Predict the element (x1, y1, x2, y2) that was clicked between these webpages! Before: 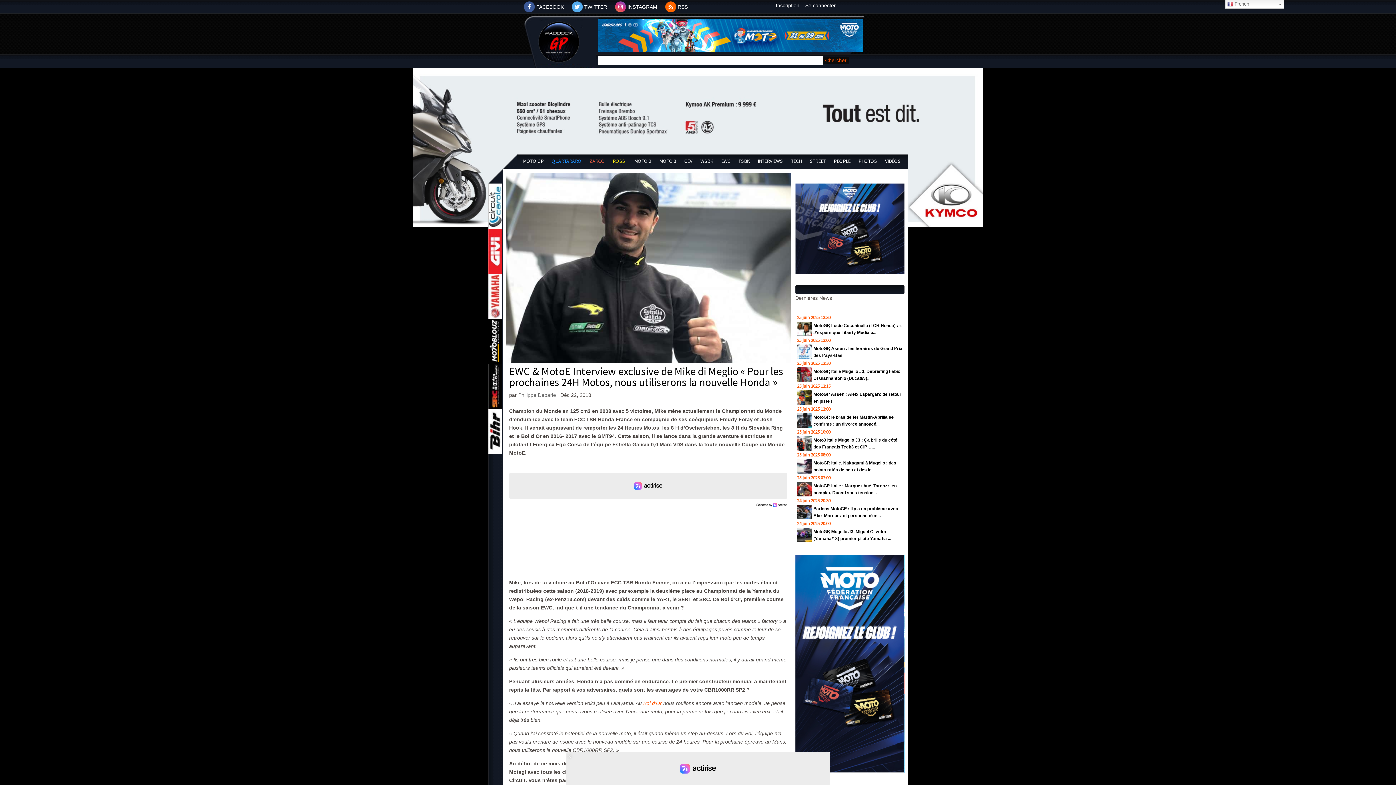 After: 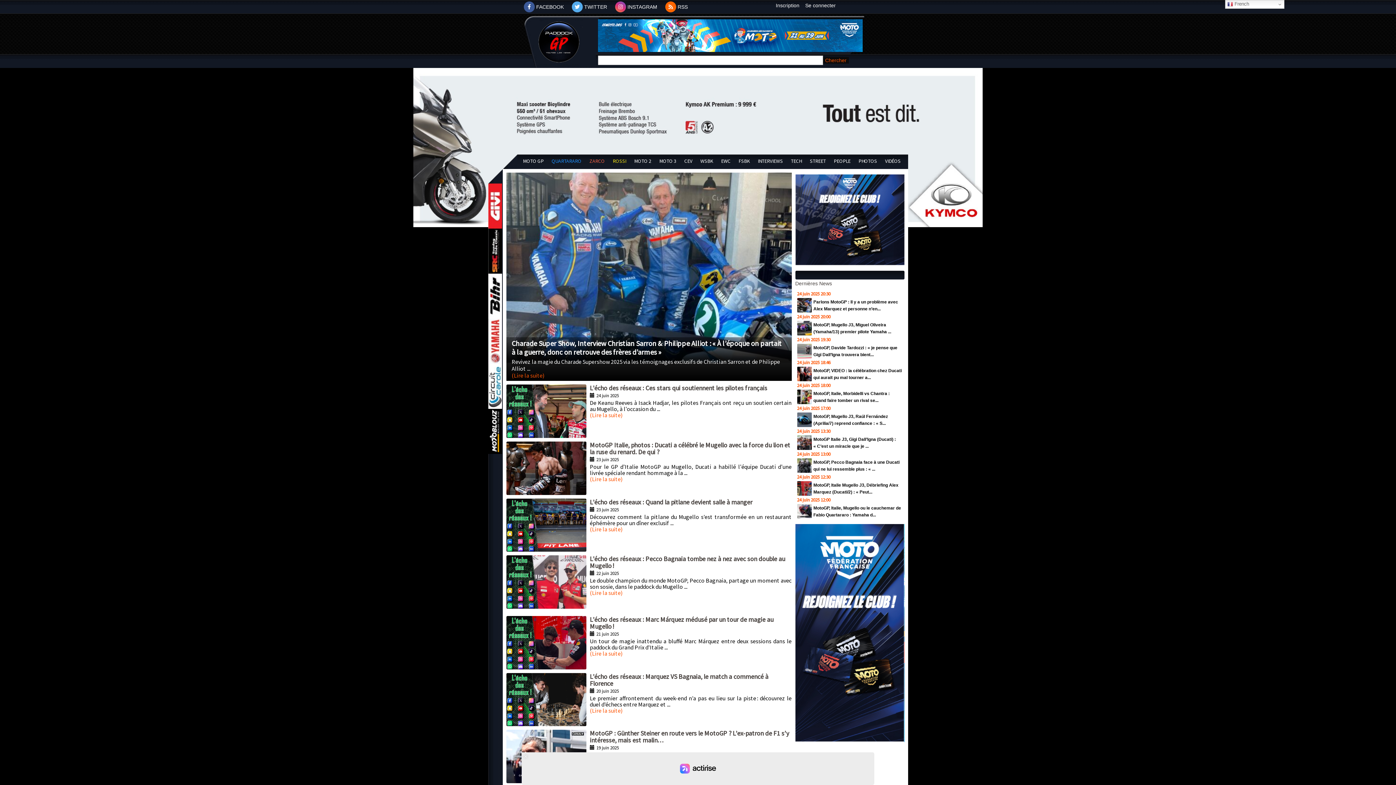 Action: label: PEOPLE bbox: (834, 157, 850, 164)